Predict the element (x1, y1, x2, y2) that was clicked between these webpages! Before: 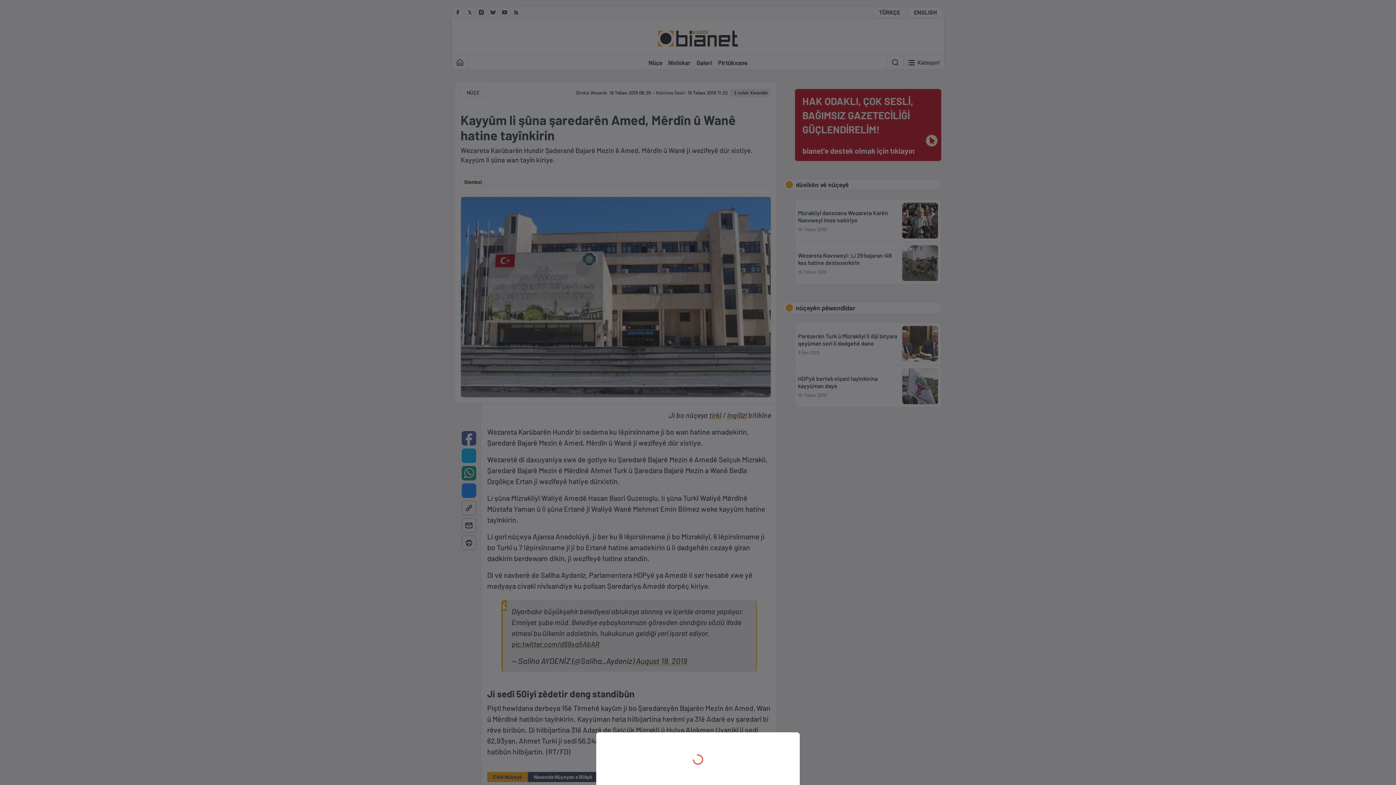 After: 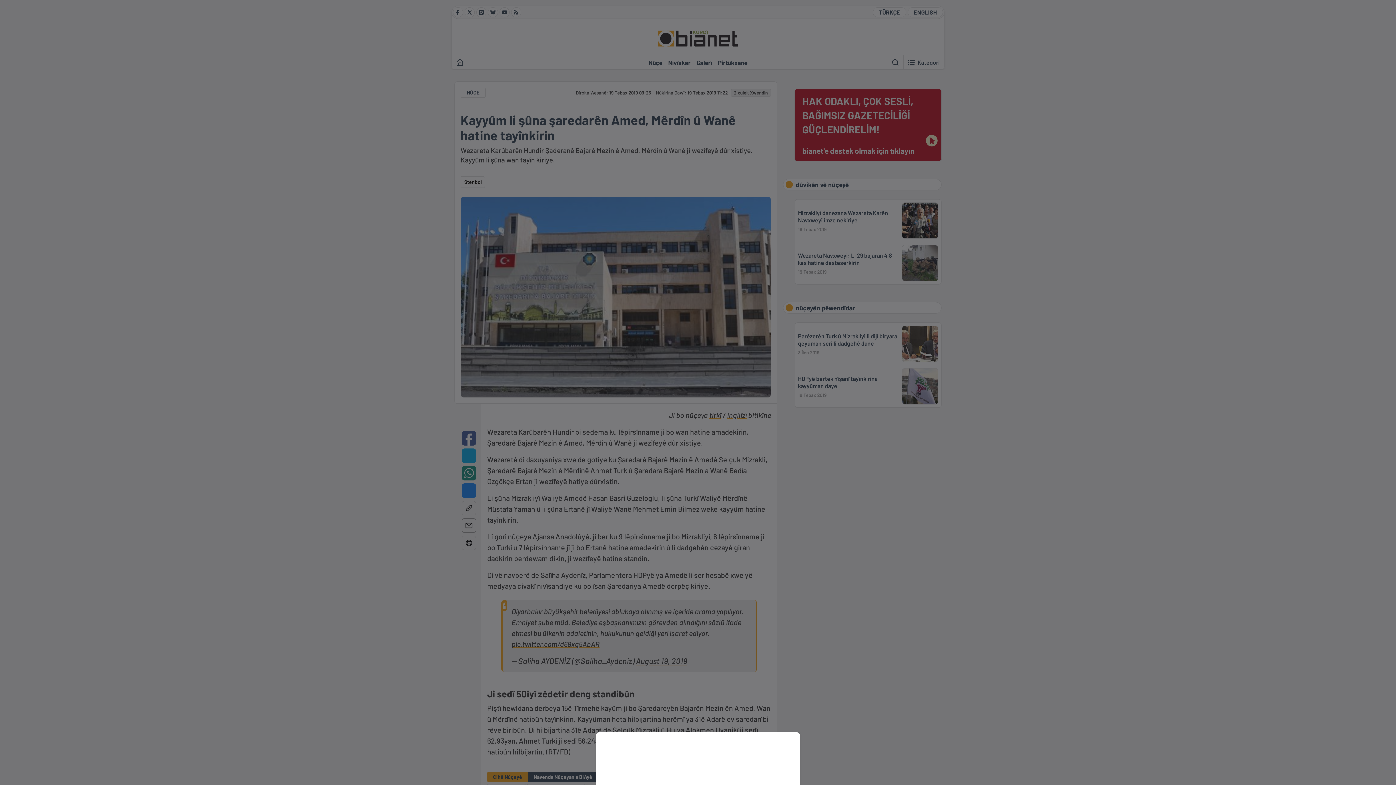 Action: bbox: (0, 0, 1396, 785)